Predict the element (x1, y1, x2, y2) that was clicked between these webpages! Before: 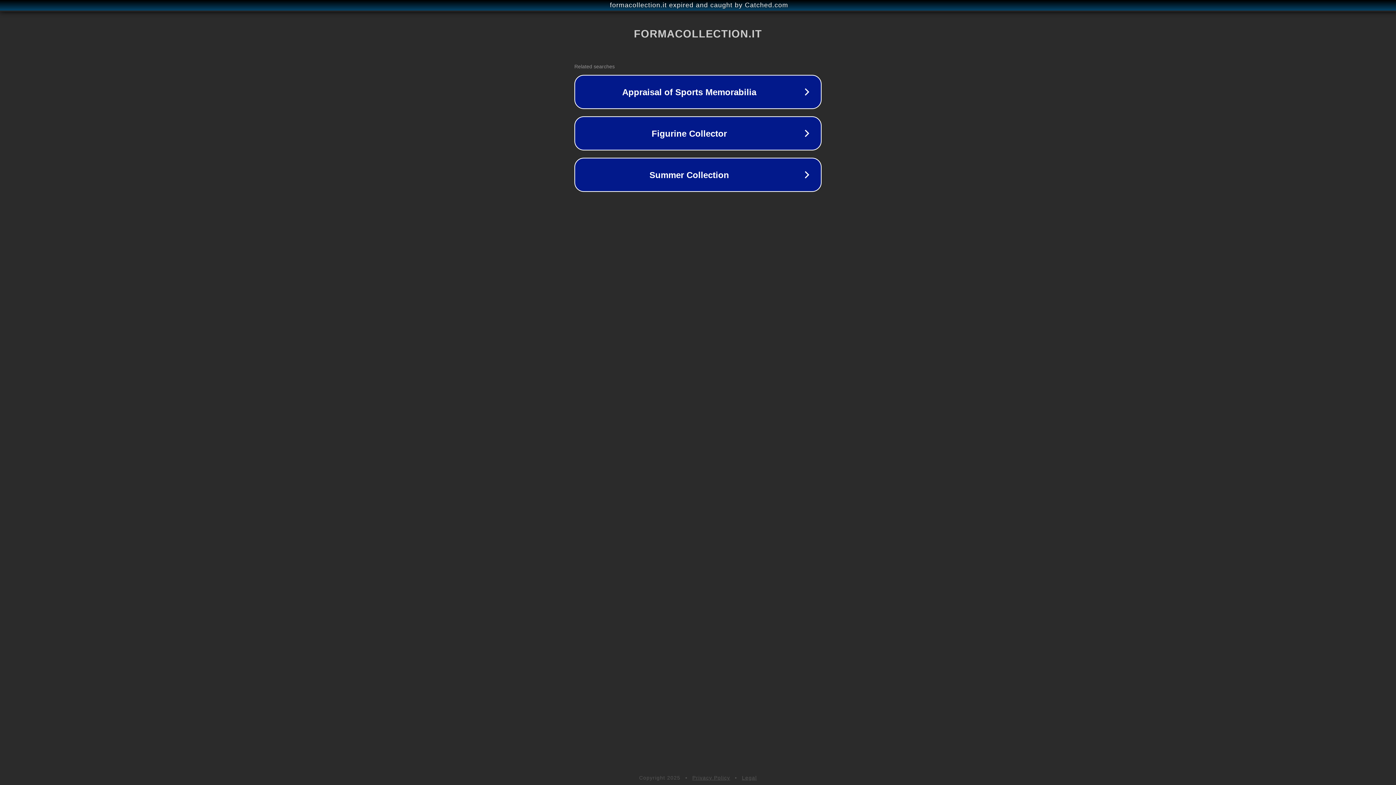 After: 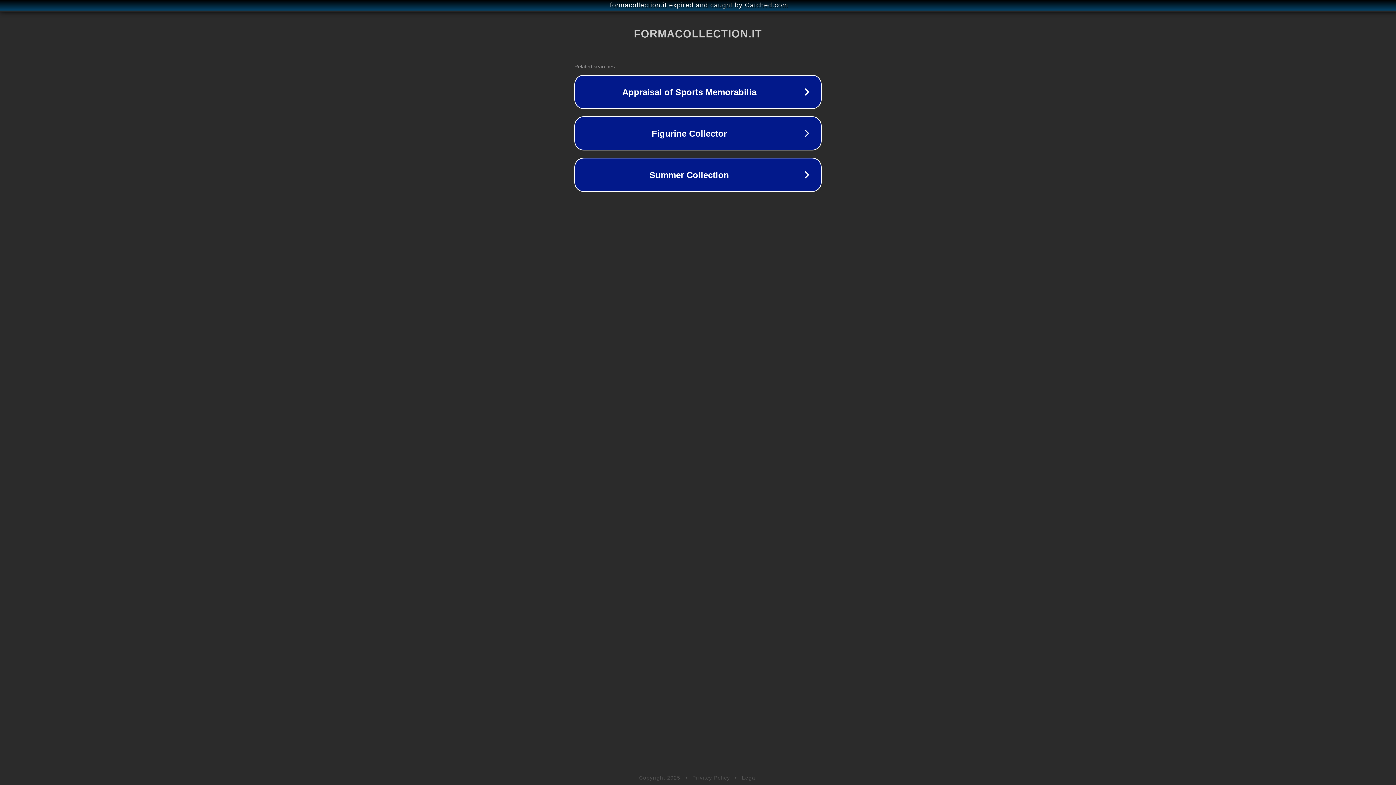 Action: bbox: (742, 775, 757, 781) label: Legal